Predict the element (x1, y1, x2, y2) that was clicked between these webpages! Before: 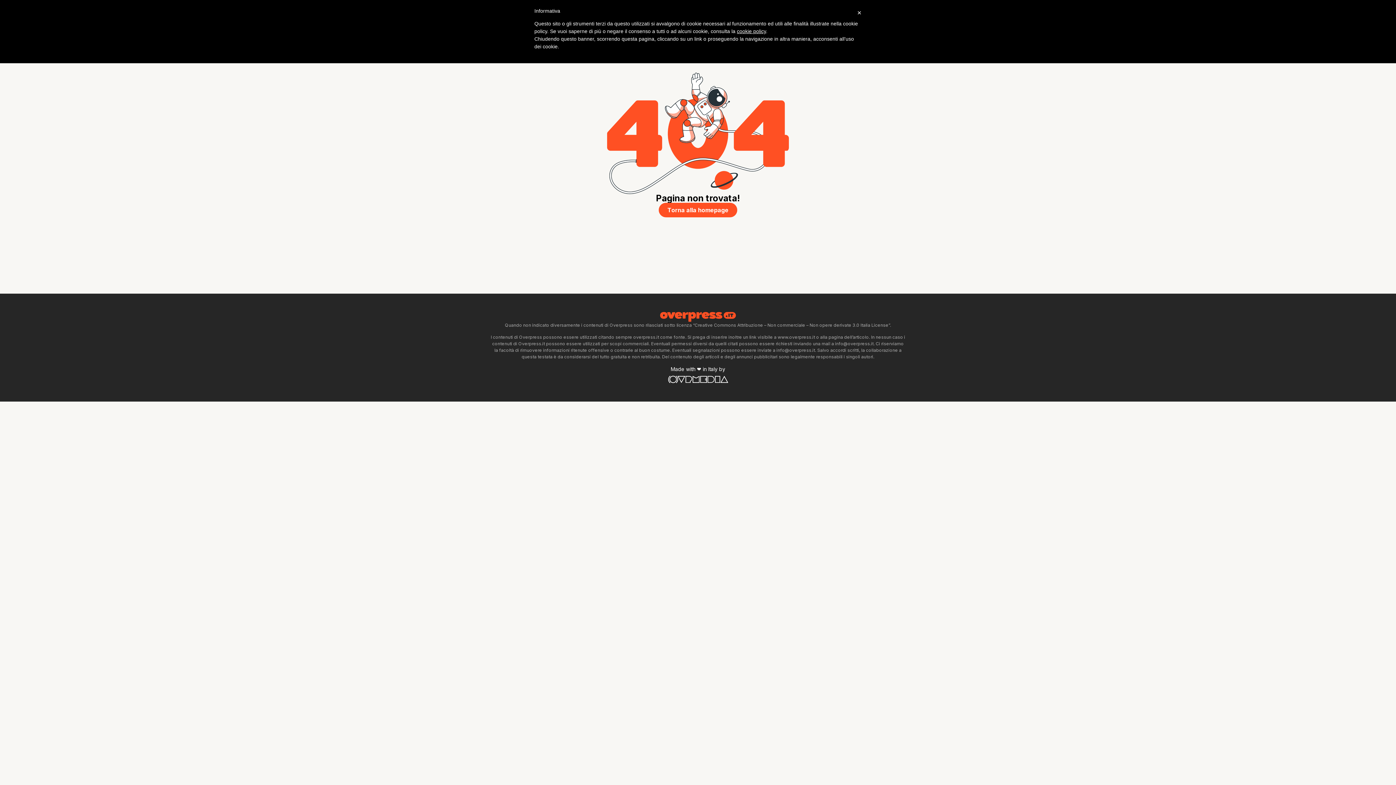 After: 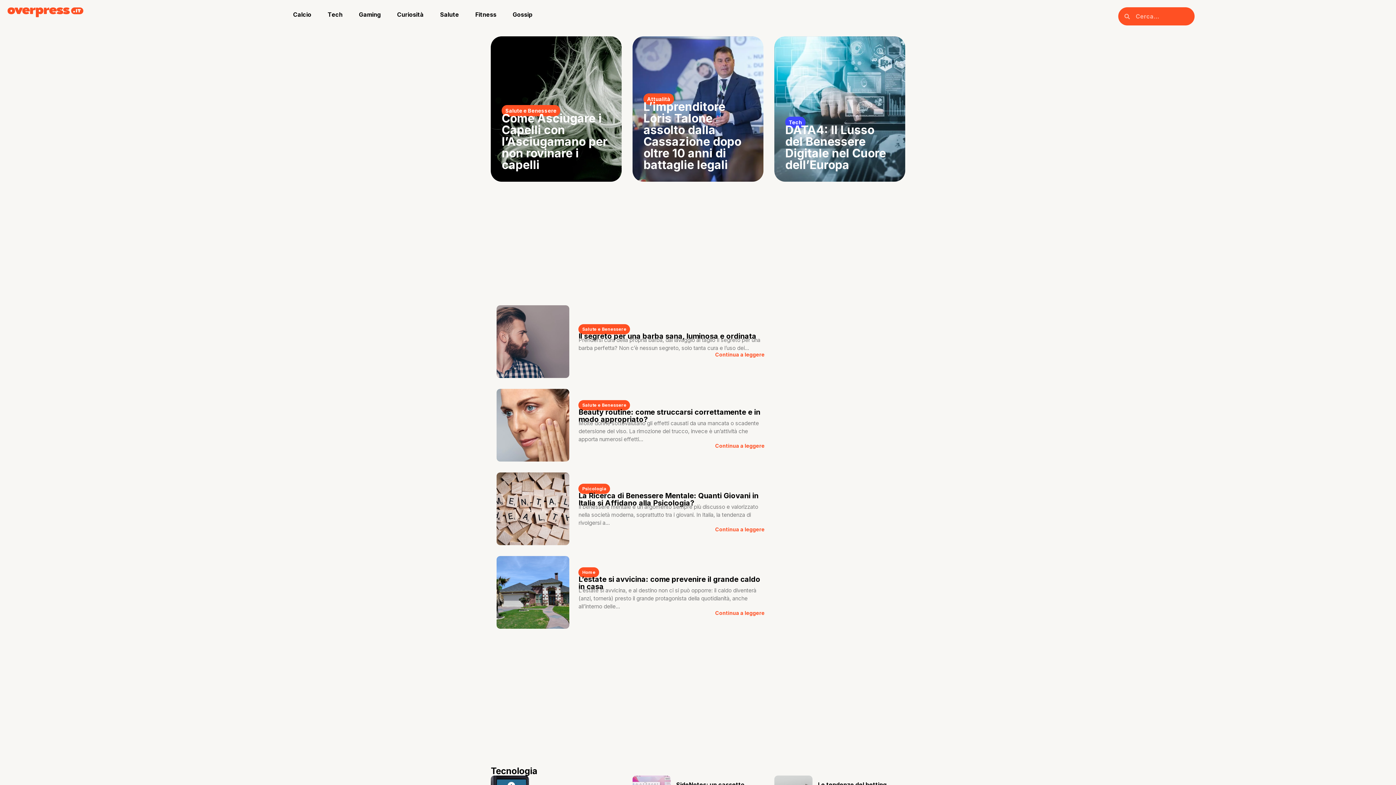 Action: label: Torna alla homepage bbox: (658, 202, 737, 217)